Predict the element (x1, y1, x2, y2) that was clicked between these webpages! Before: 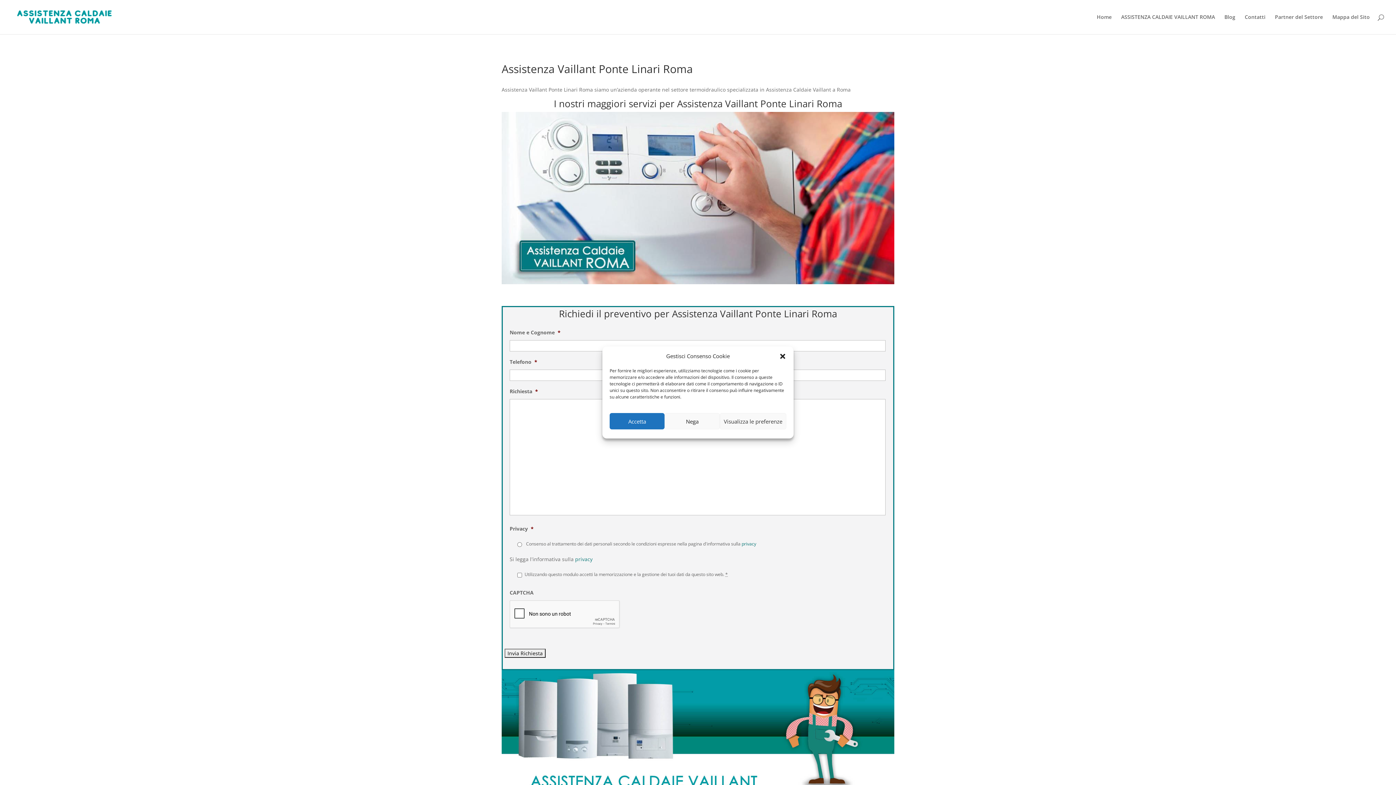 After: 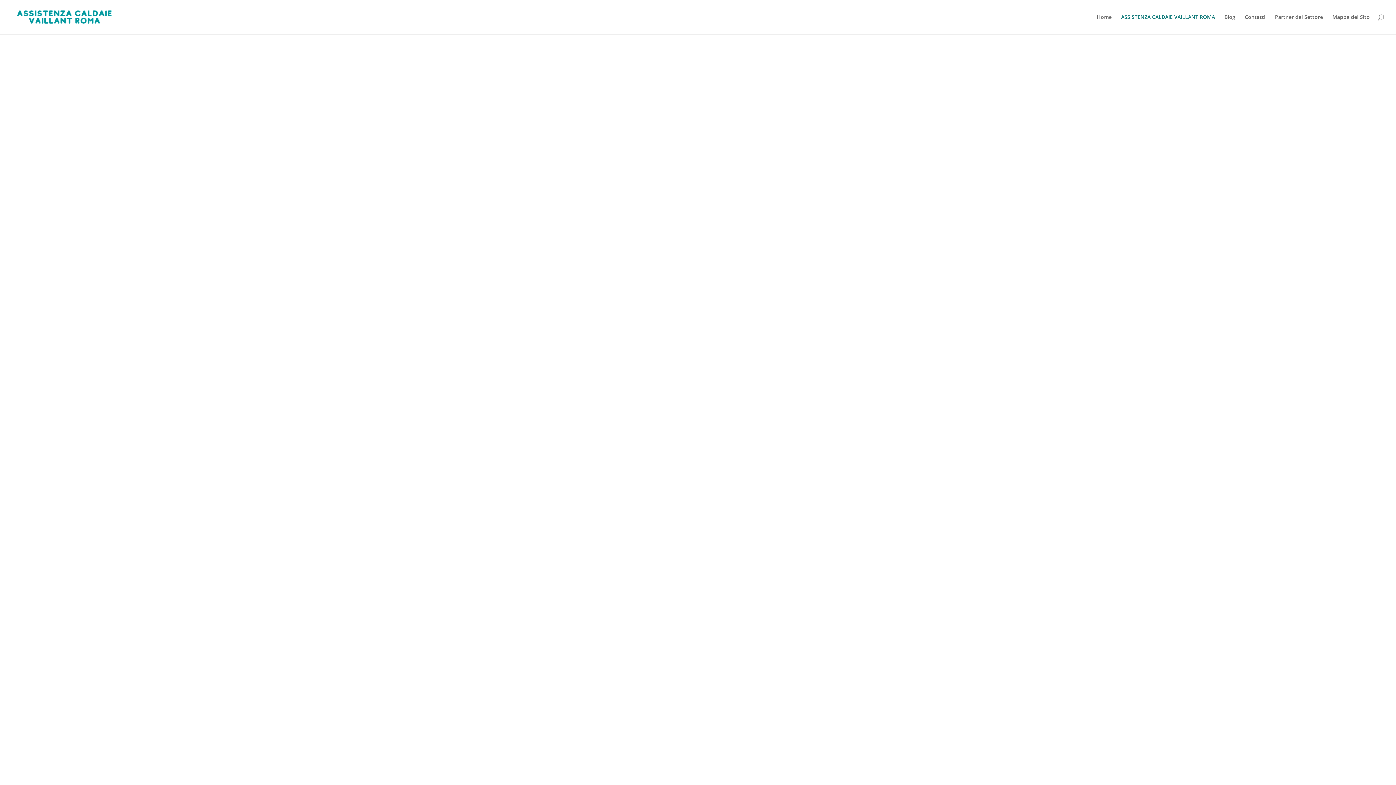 Action: bbox: (1121, 14, 1215, 34) label: ASSISTENZA CALDAIE VAILLANT ROMA